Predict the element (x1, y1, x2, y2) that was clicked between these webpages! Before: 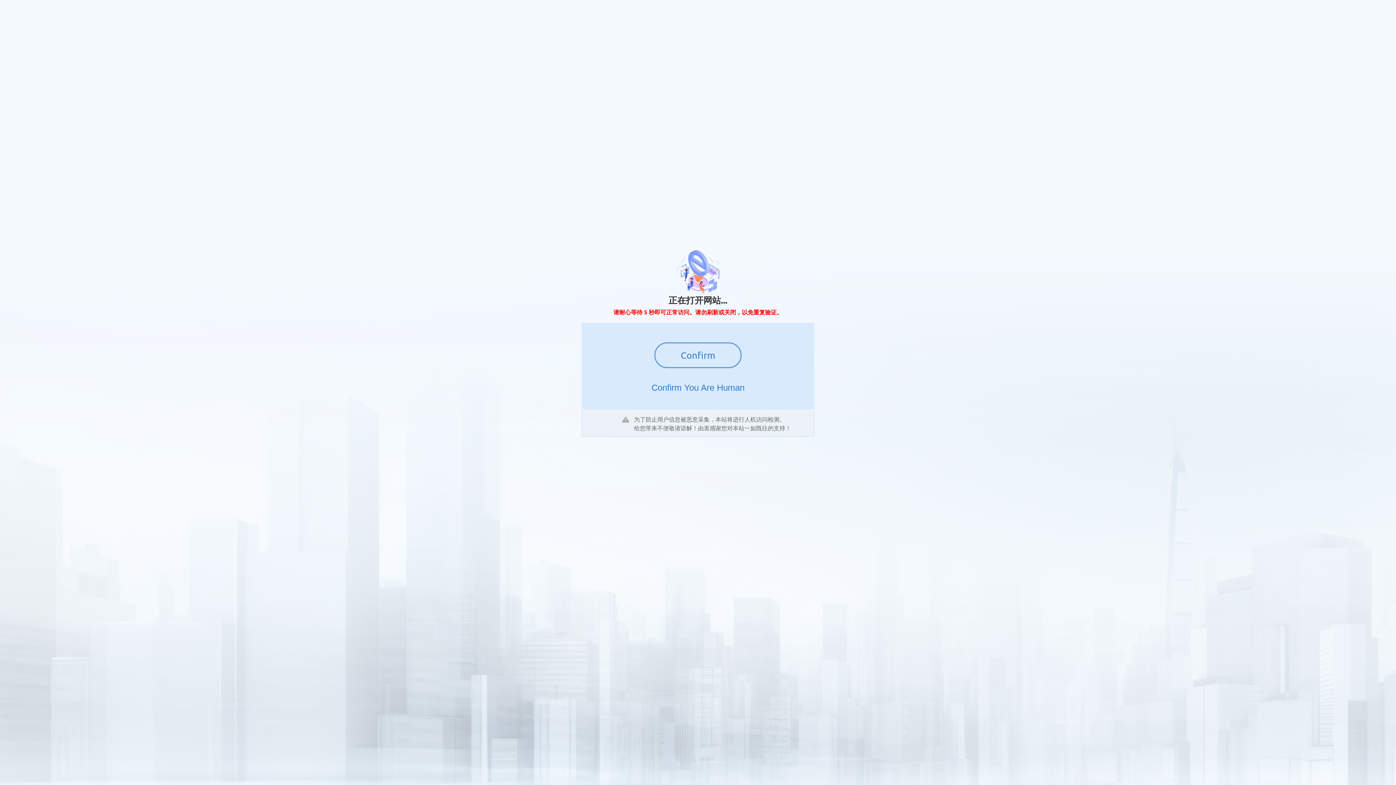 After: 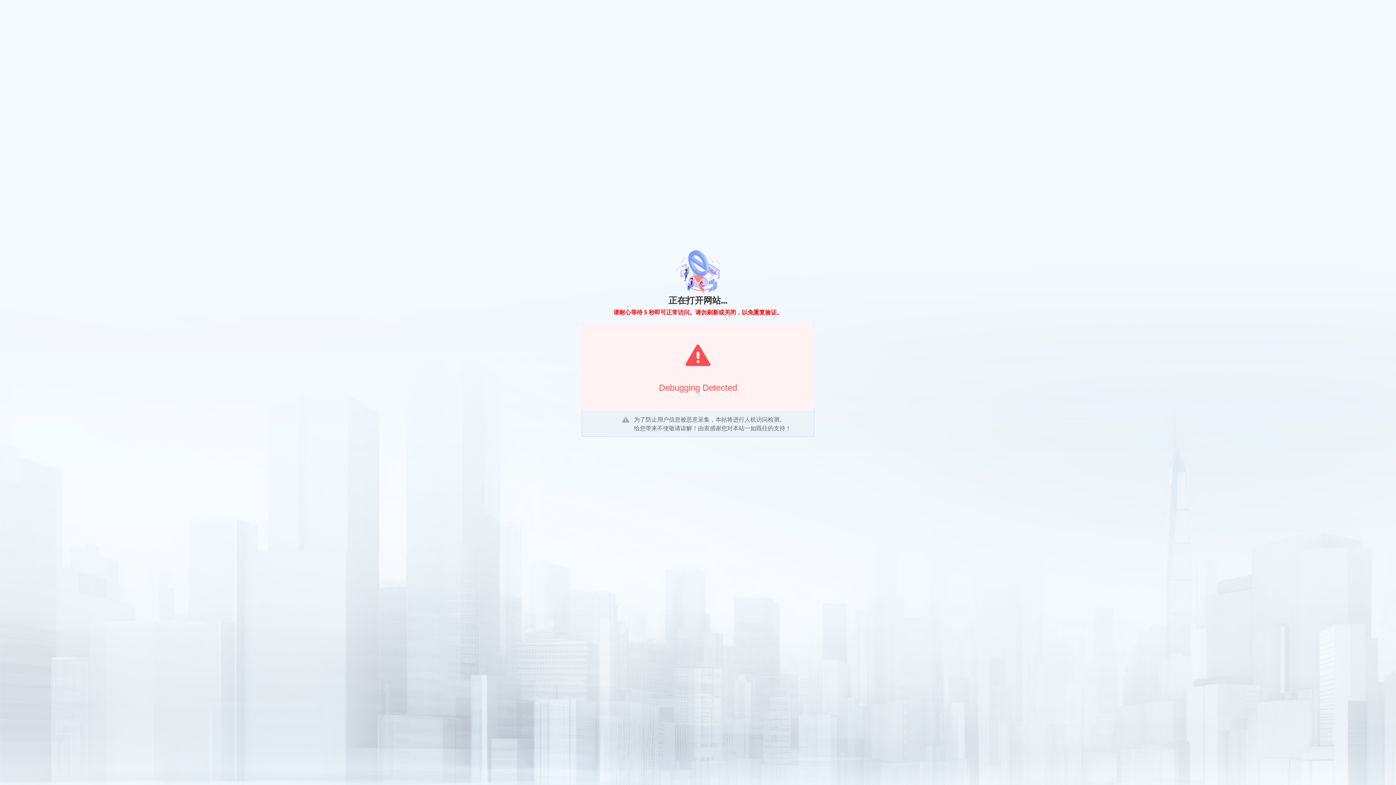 Action: label: Confirm bbox: (654, 342, 741, 368)